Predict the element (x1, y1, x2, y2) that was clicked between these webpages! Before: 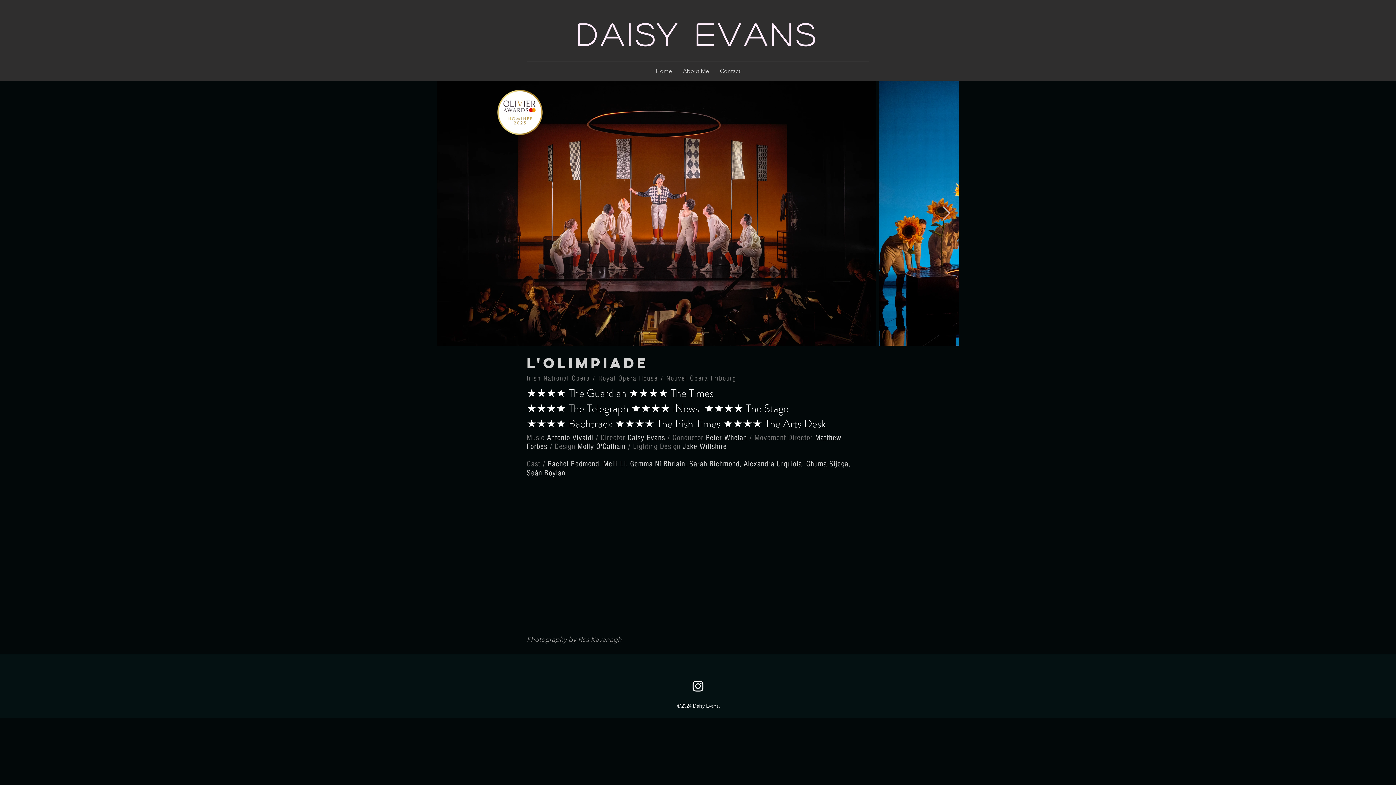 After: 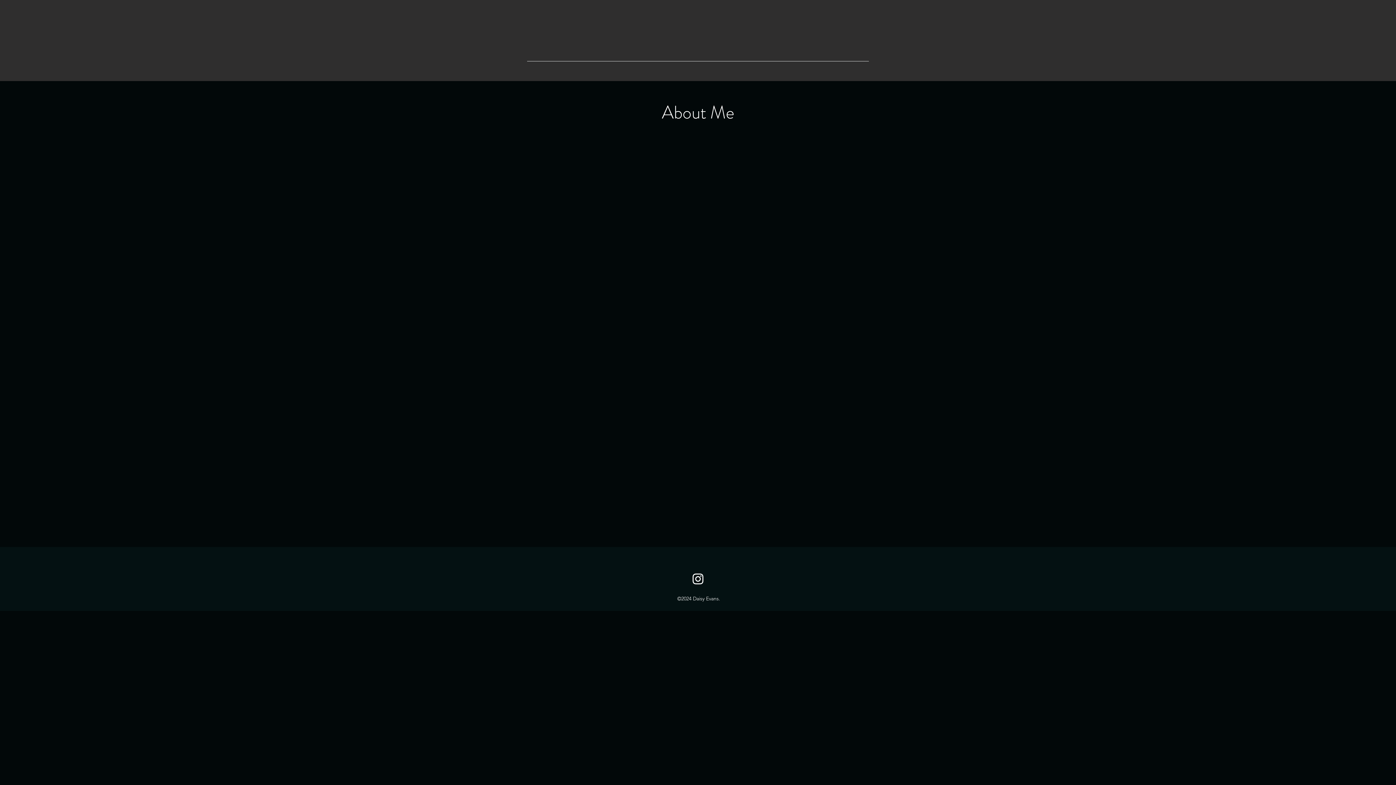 Action: bbox: (677, 65, 714, 76) label: About Me